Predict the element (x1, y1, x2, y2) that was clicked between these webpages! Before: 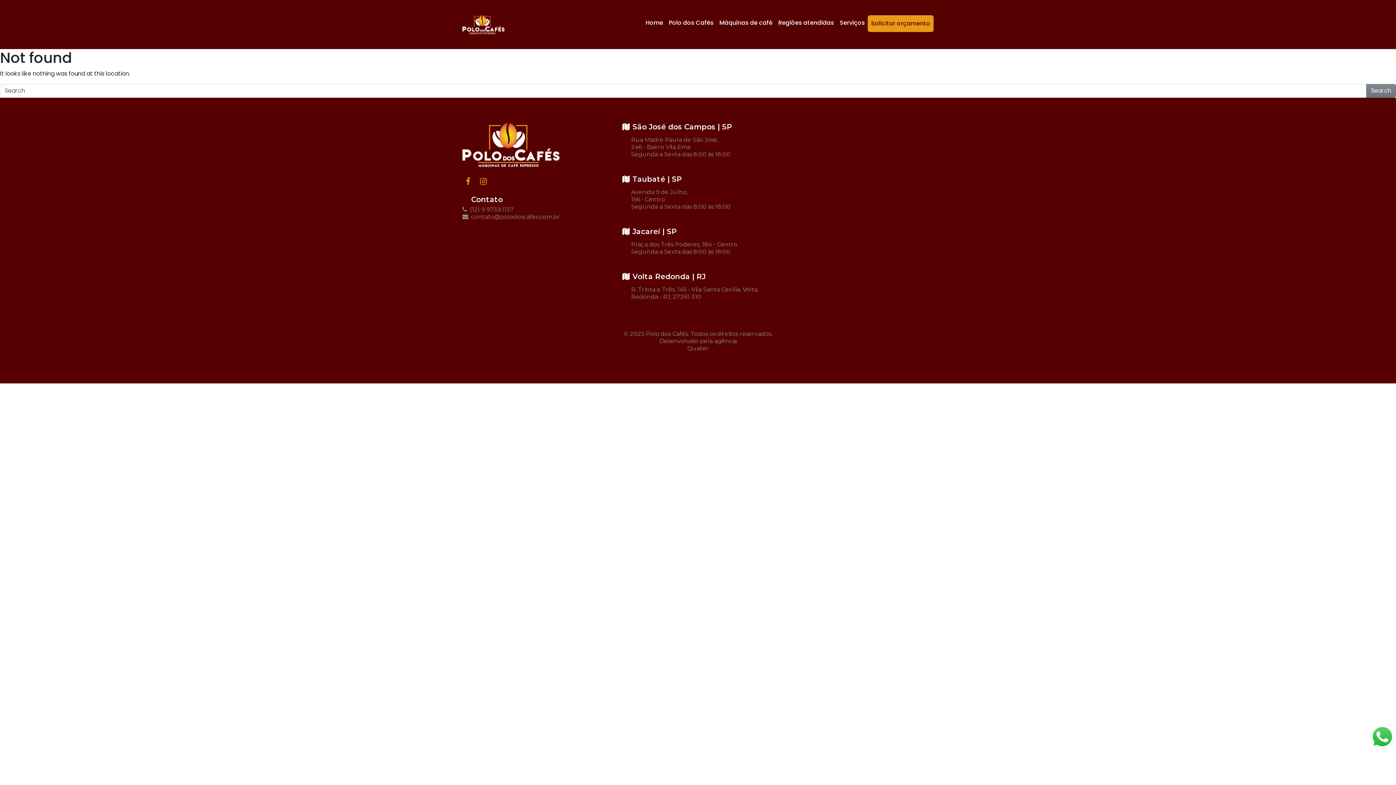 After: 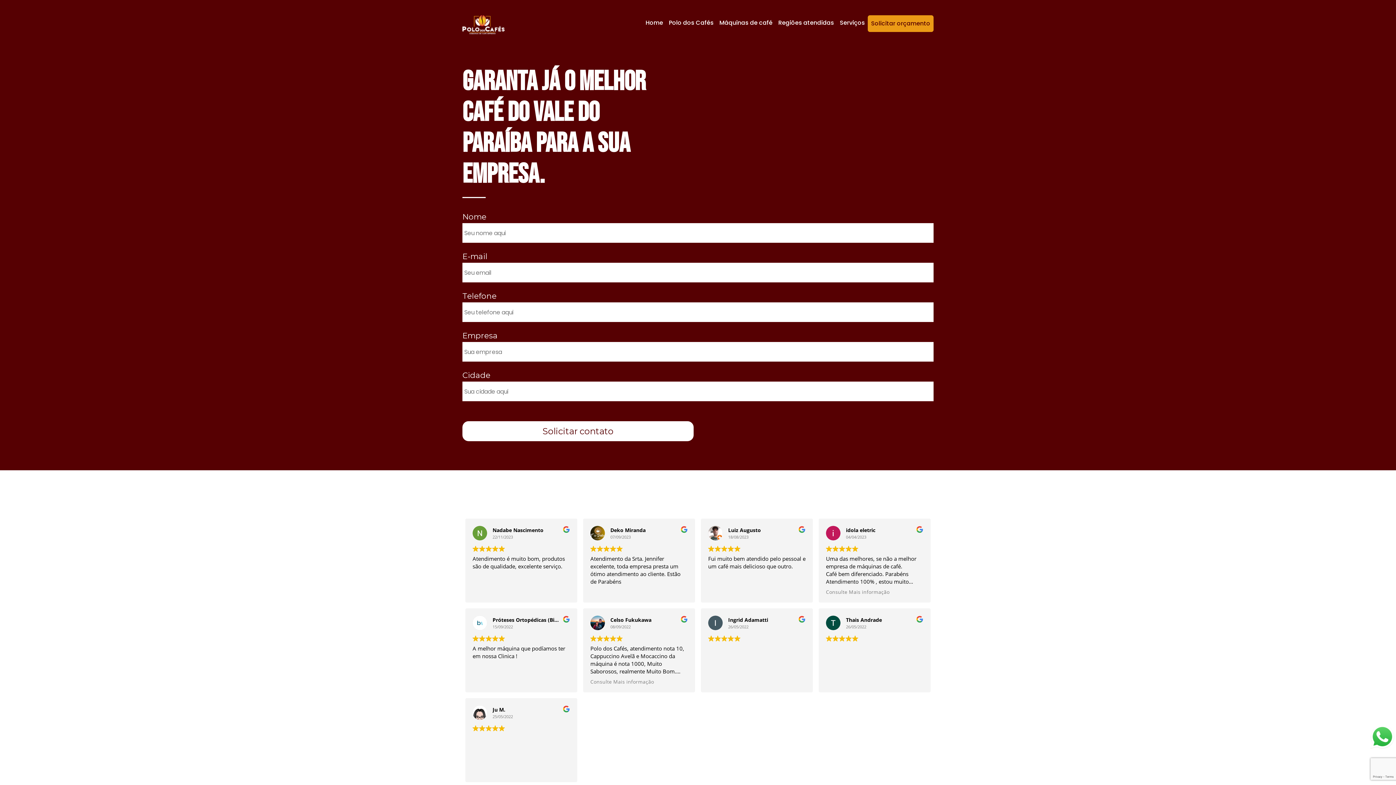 Action: bbox: (868, 15, 933, 32) label: Solicitar orçamento